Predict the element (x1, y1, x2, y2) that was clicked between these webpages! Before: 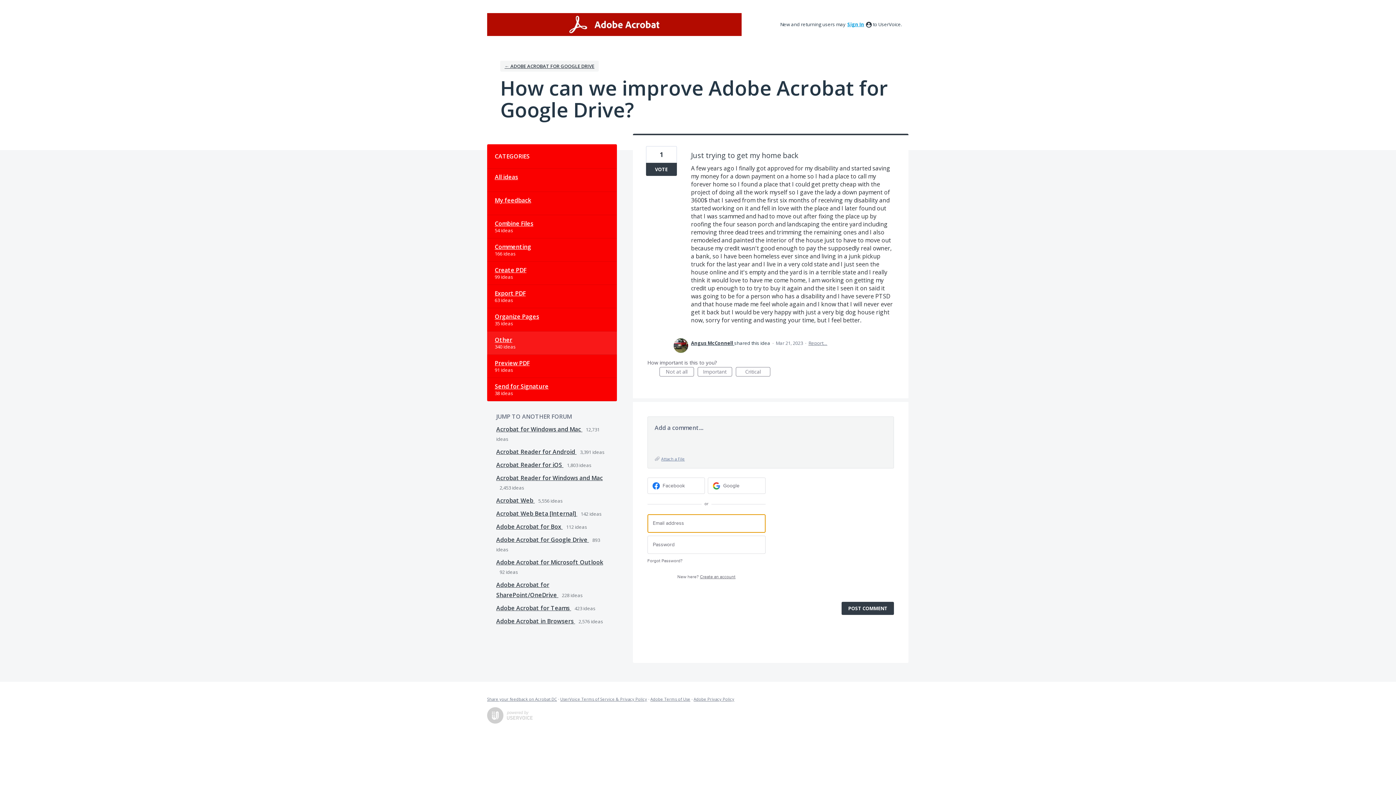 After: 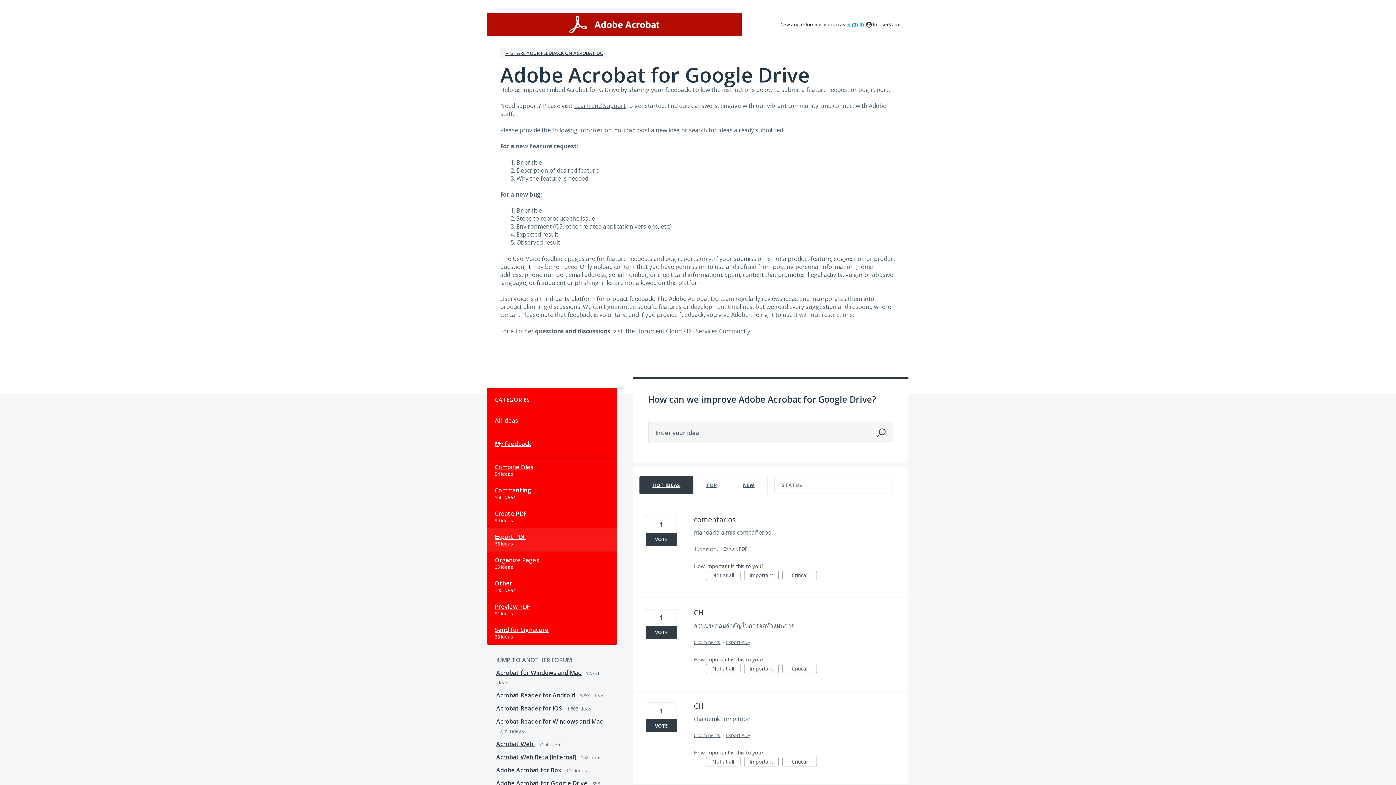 Action: bbox: (487, 285, 616, 308) label: Export PDF